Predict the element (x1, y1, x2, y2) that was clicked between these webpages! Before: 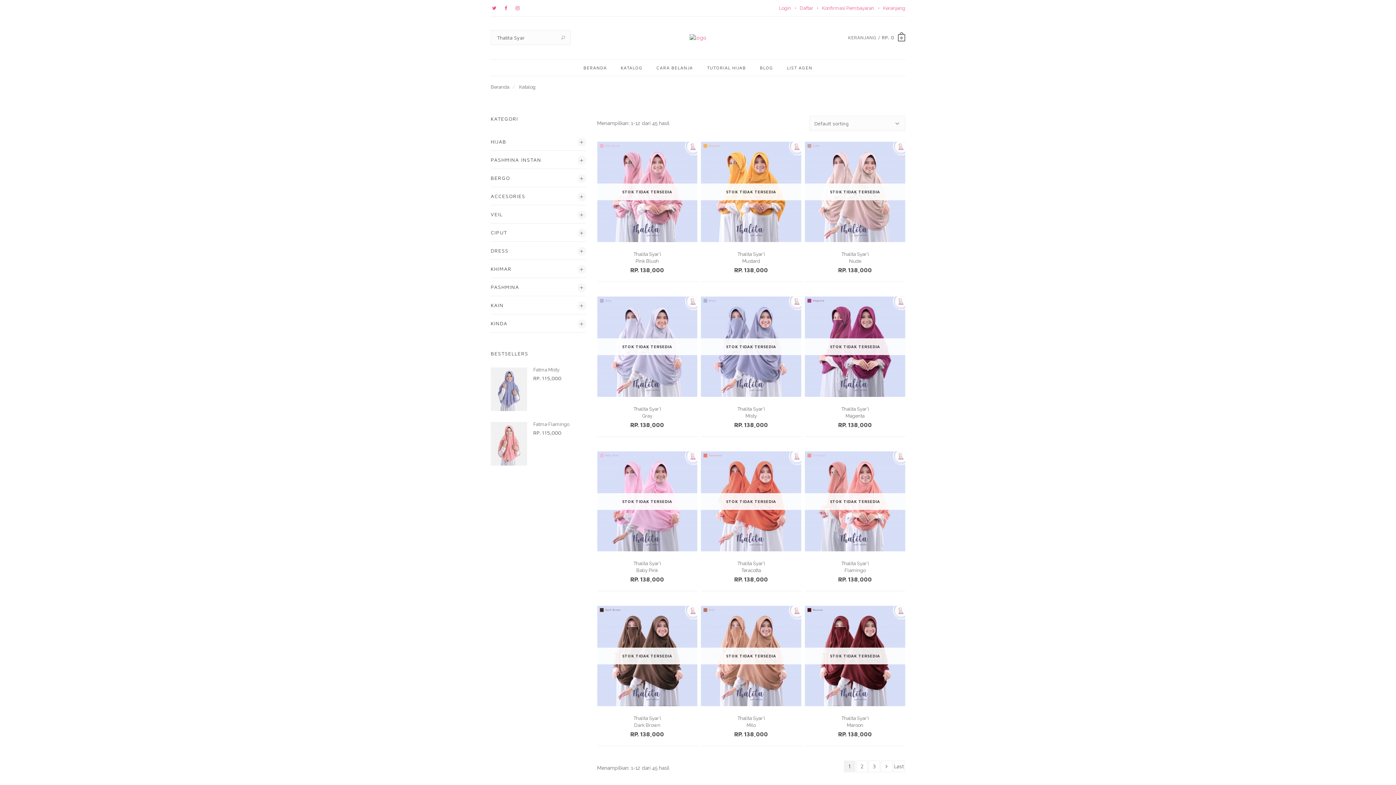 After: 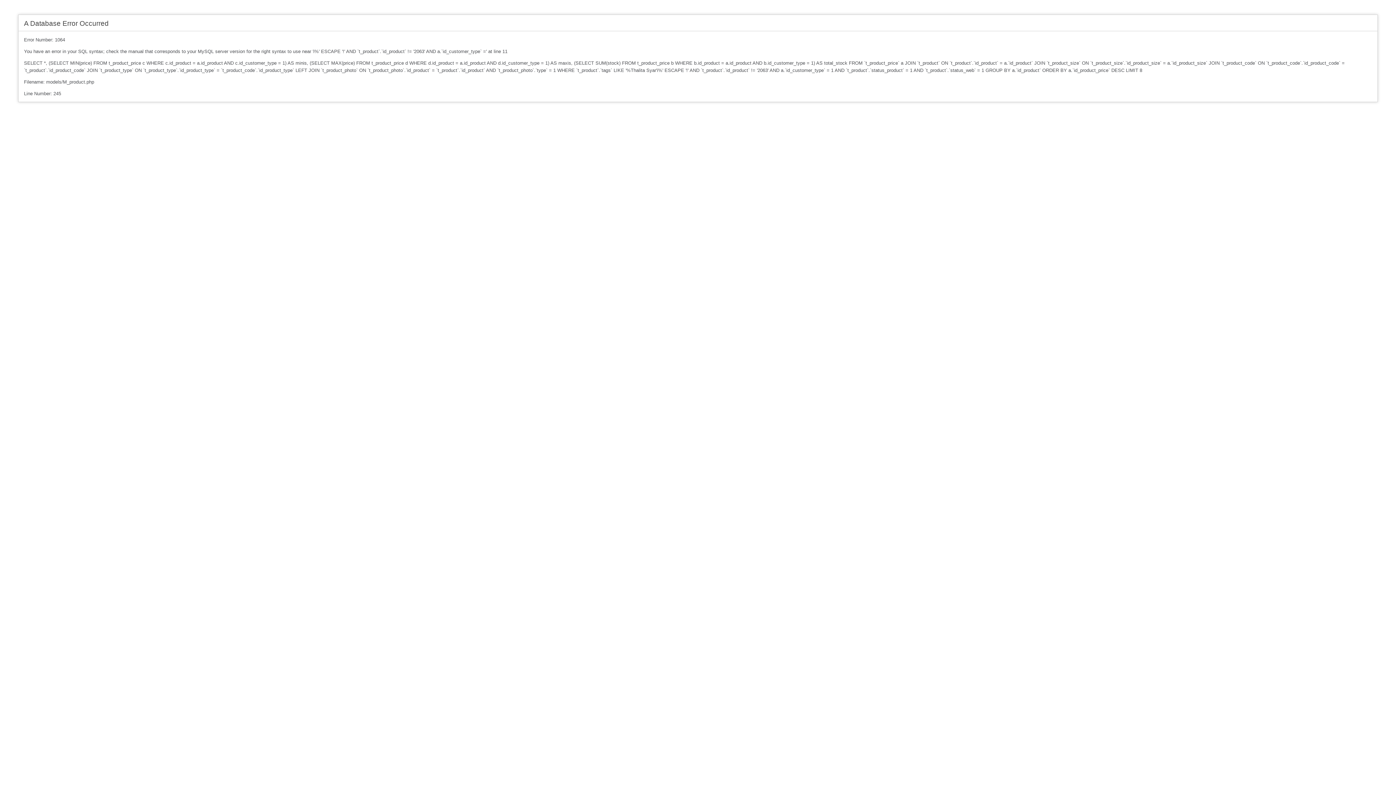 Action: bbox: (597, 296, 697, 396)